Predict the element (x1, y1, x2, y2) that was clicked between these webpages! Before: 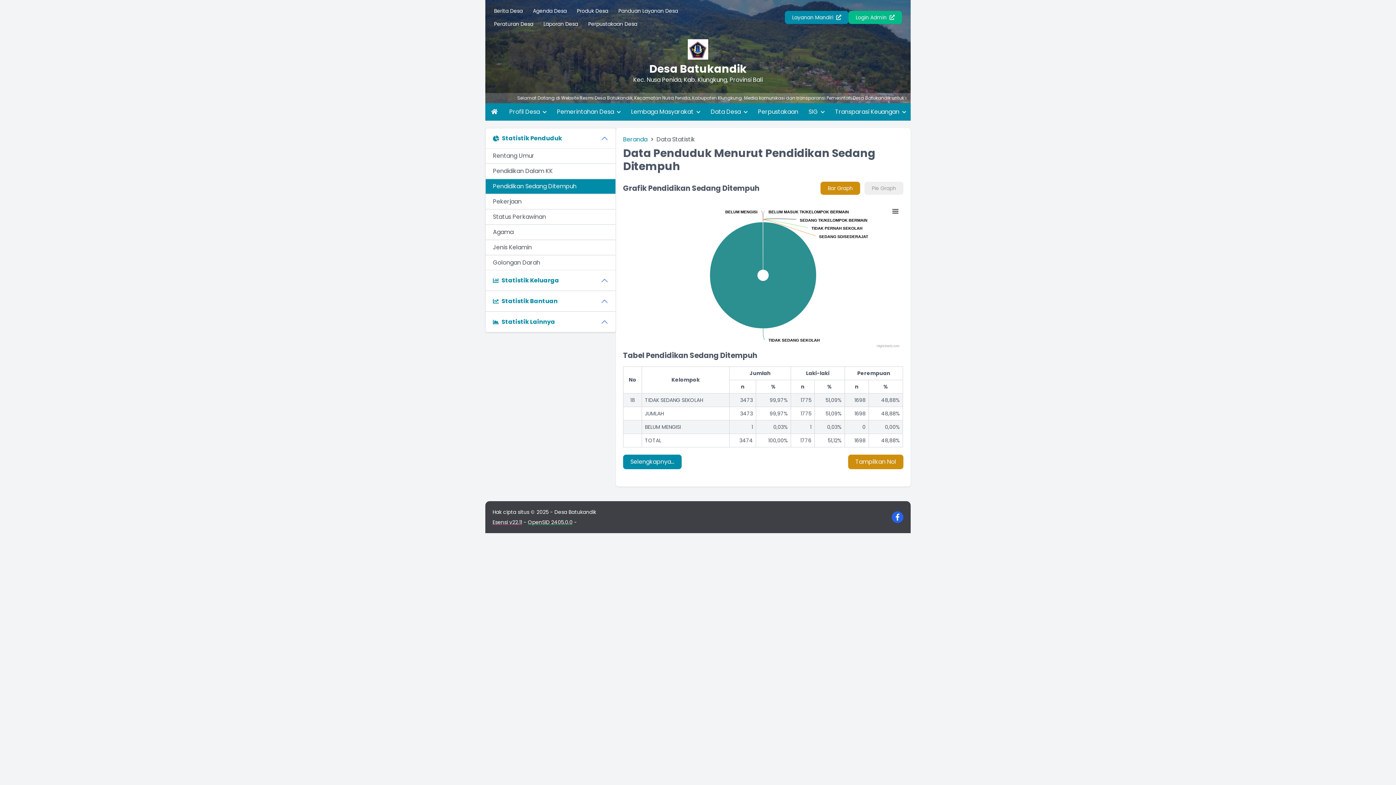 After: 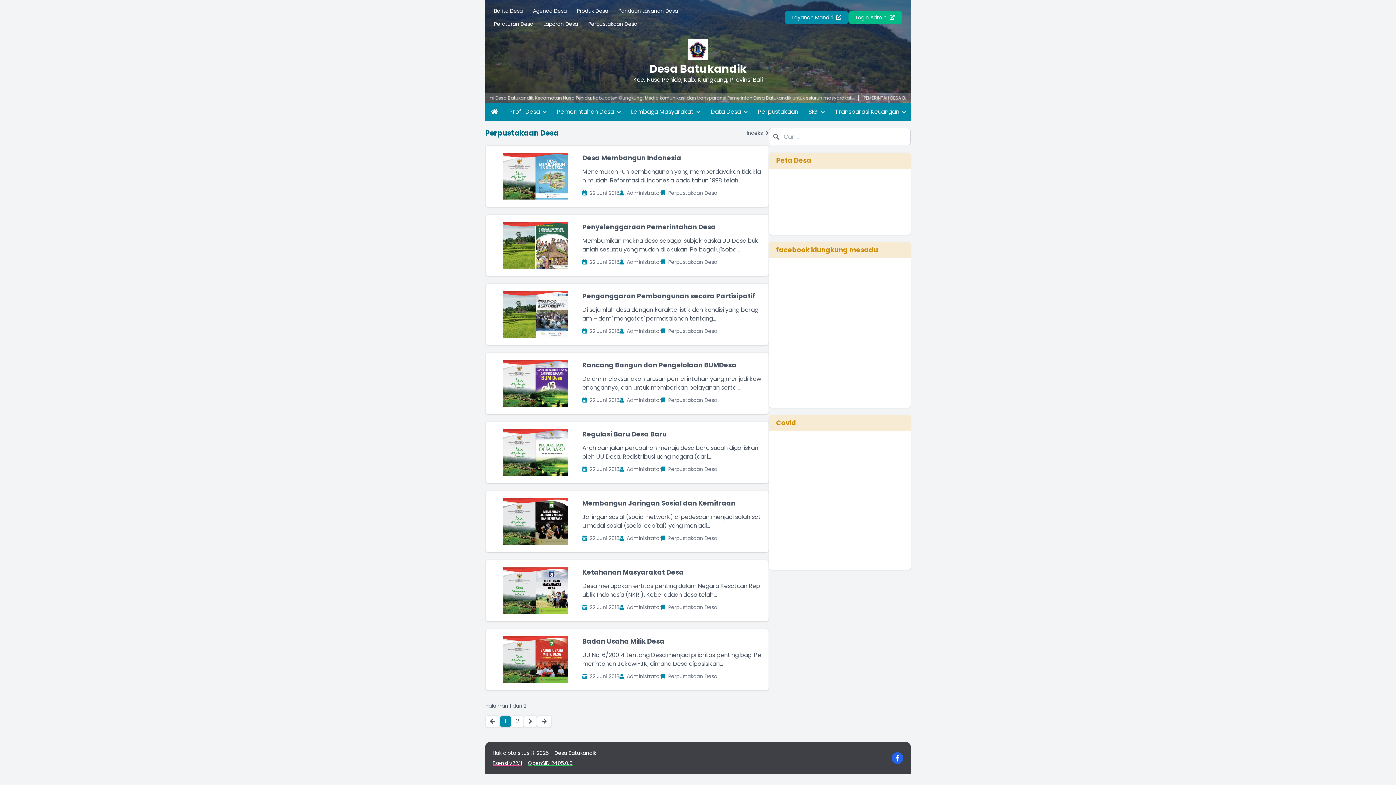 Action: bbox: (584, 17, 641, 30) label: Perpustakaan Desa